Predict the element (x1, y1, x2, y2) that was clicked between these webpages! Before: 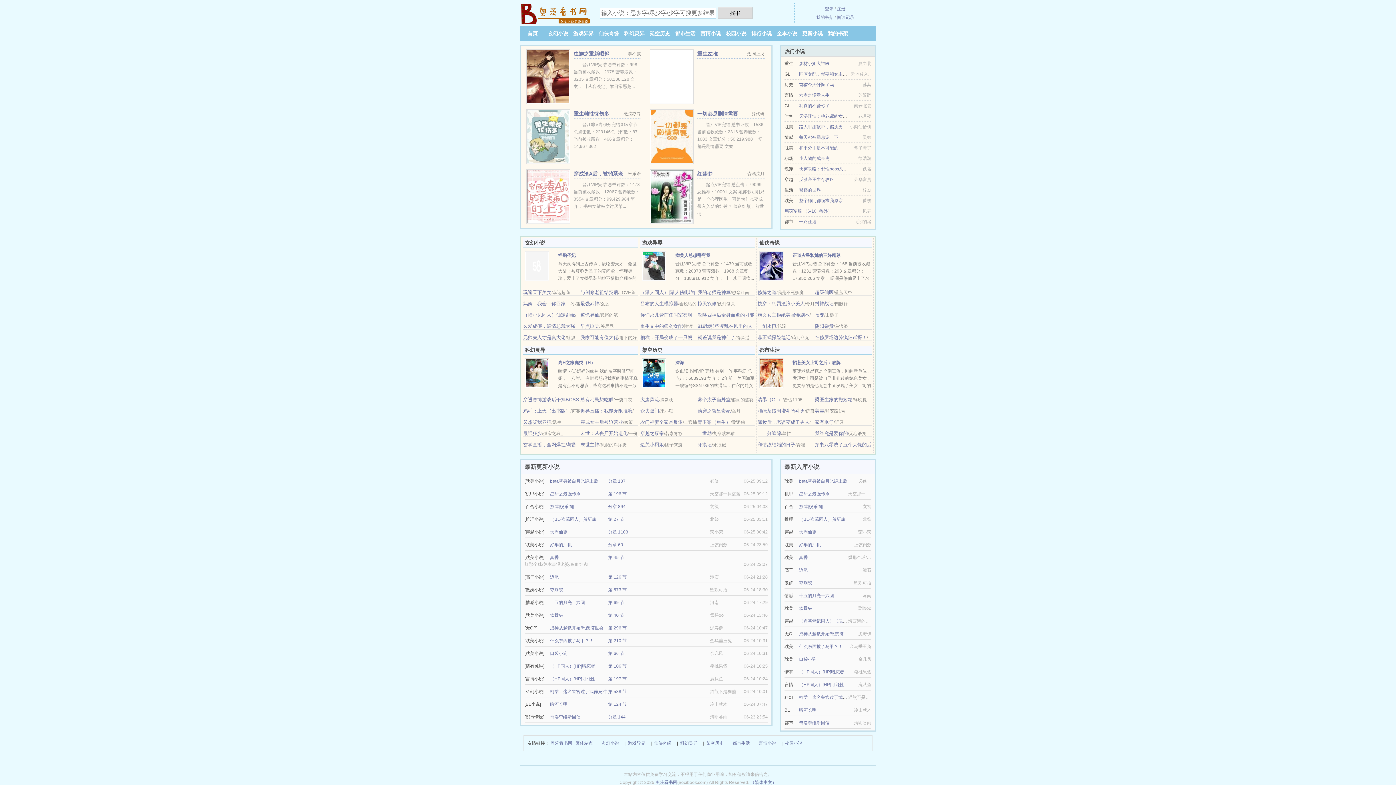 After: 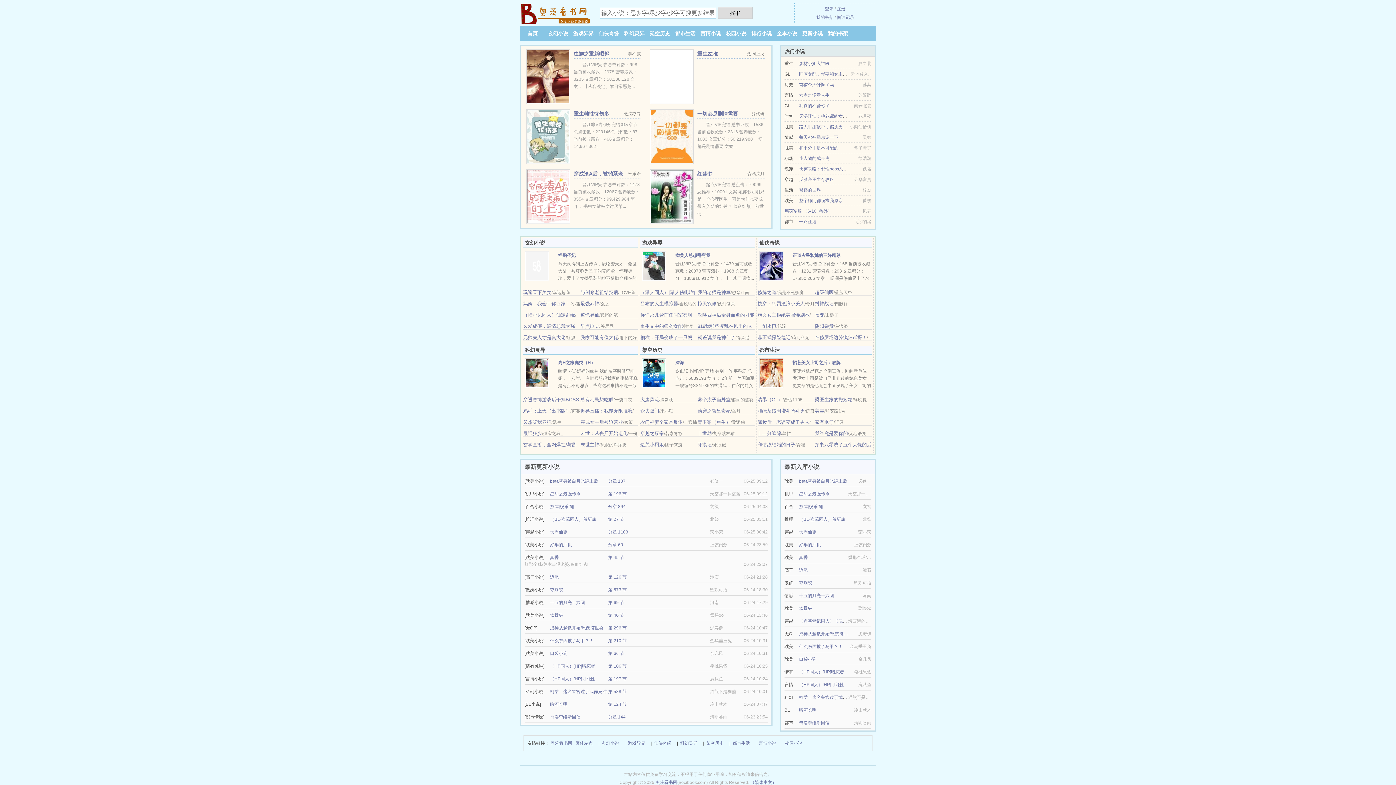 Action: bbox: (558, 360, 595, 365) label: 高H之家庭类（H）